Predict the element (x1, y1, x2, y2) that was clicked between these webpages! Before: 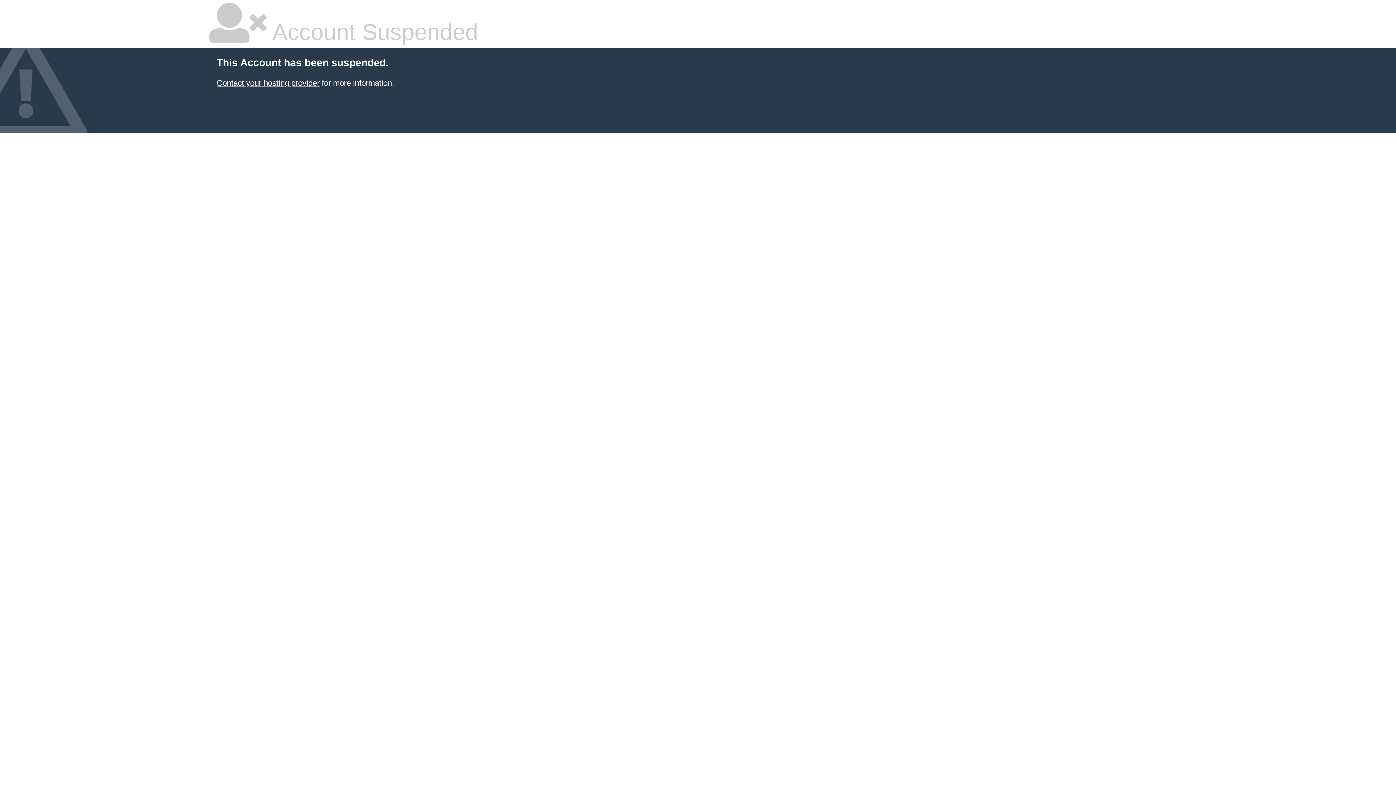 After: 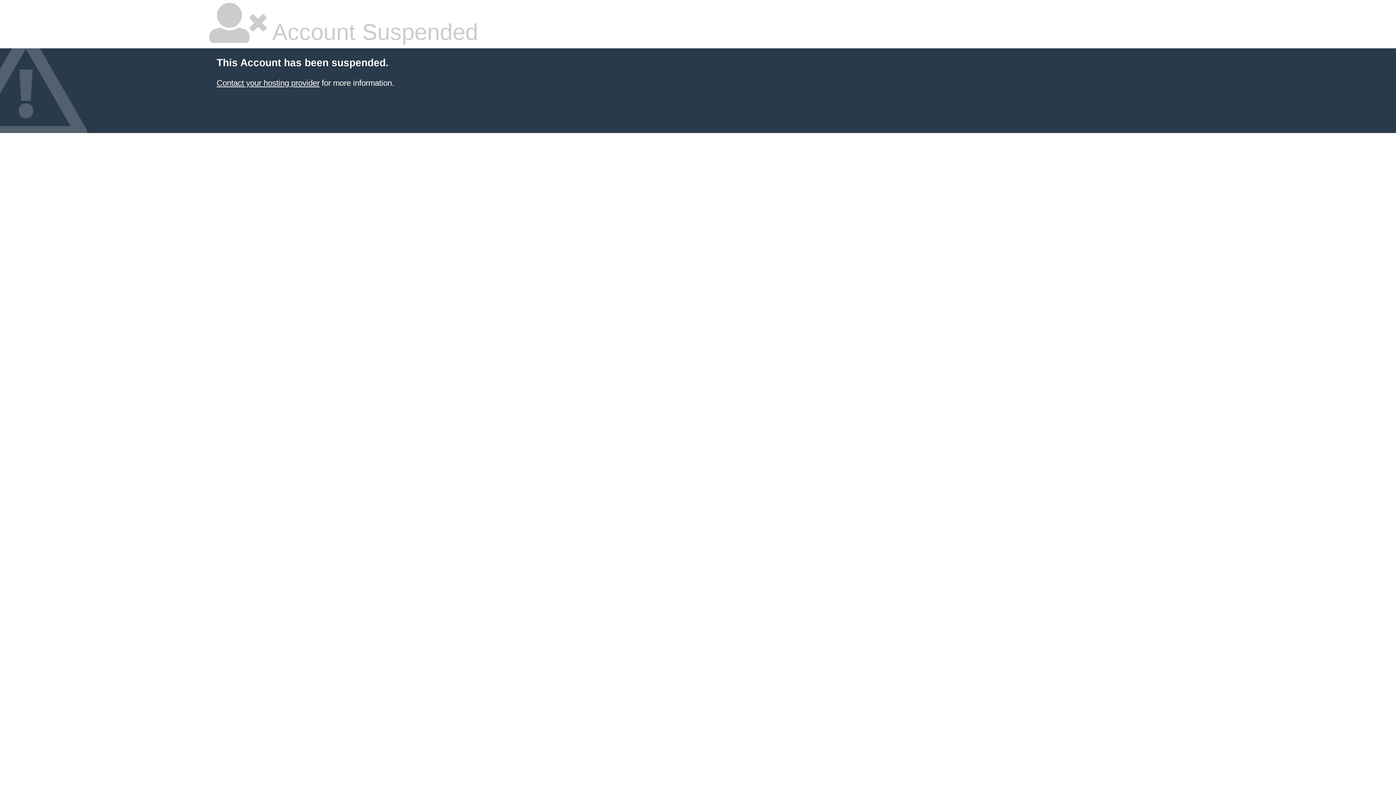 Action: bbox: (216, 78, 319, 87) label: Contact your hosting provider